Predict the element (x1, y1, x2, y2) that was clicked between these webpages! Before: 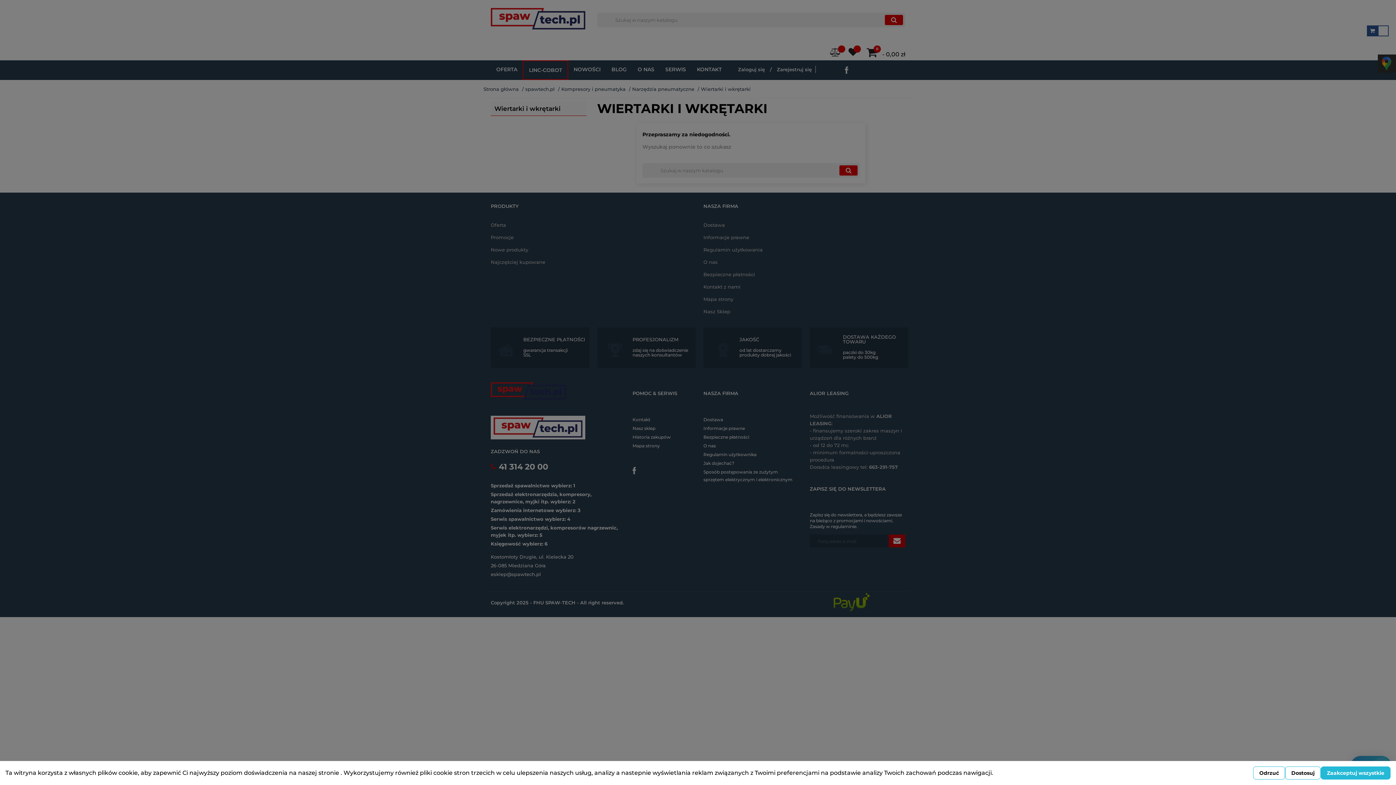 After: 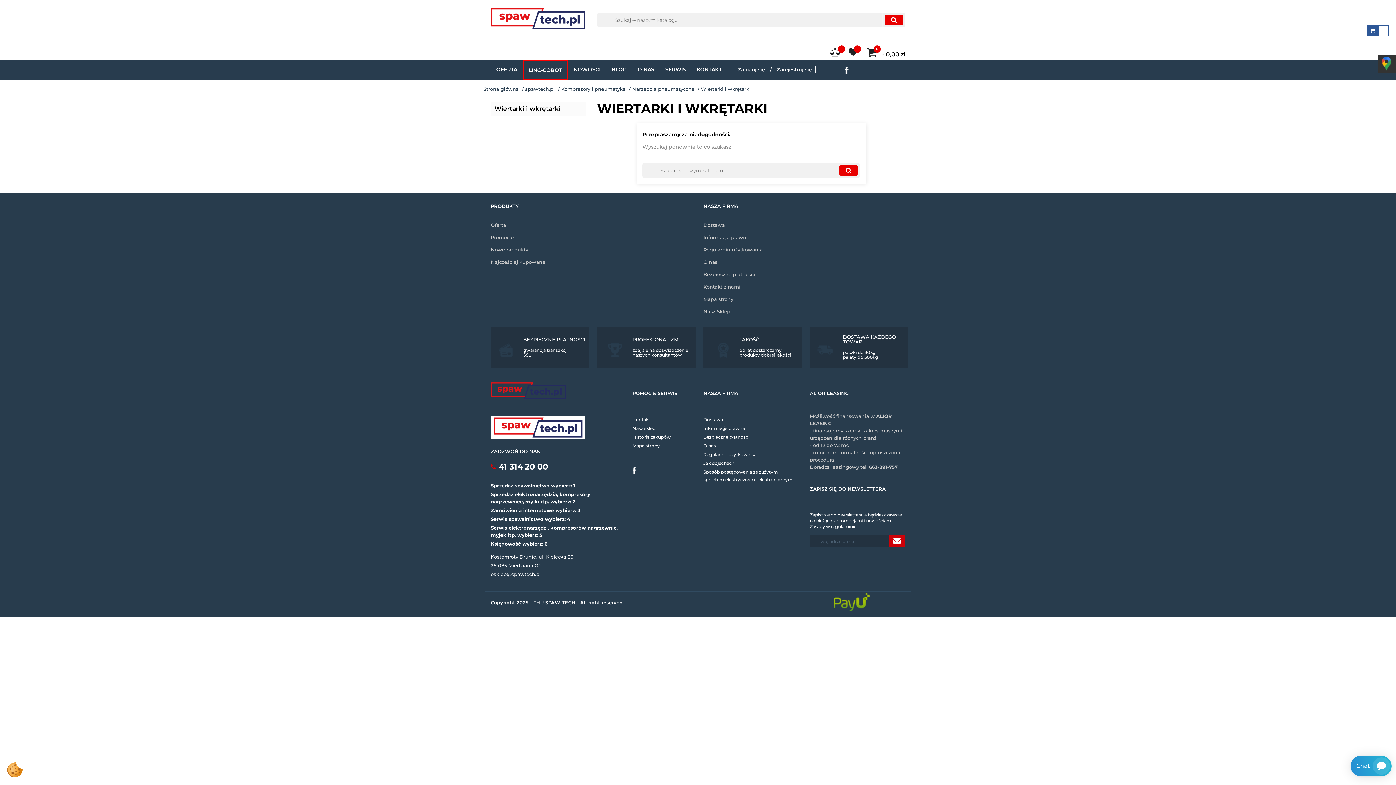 Action: label: Zaakceptuj wszystkie bbox: (1321, 766, 1390, 780)